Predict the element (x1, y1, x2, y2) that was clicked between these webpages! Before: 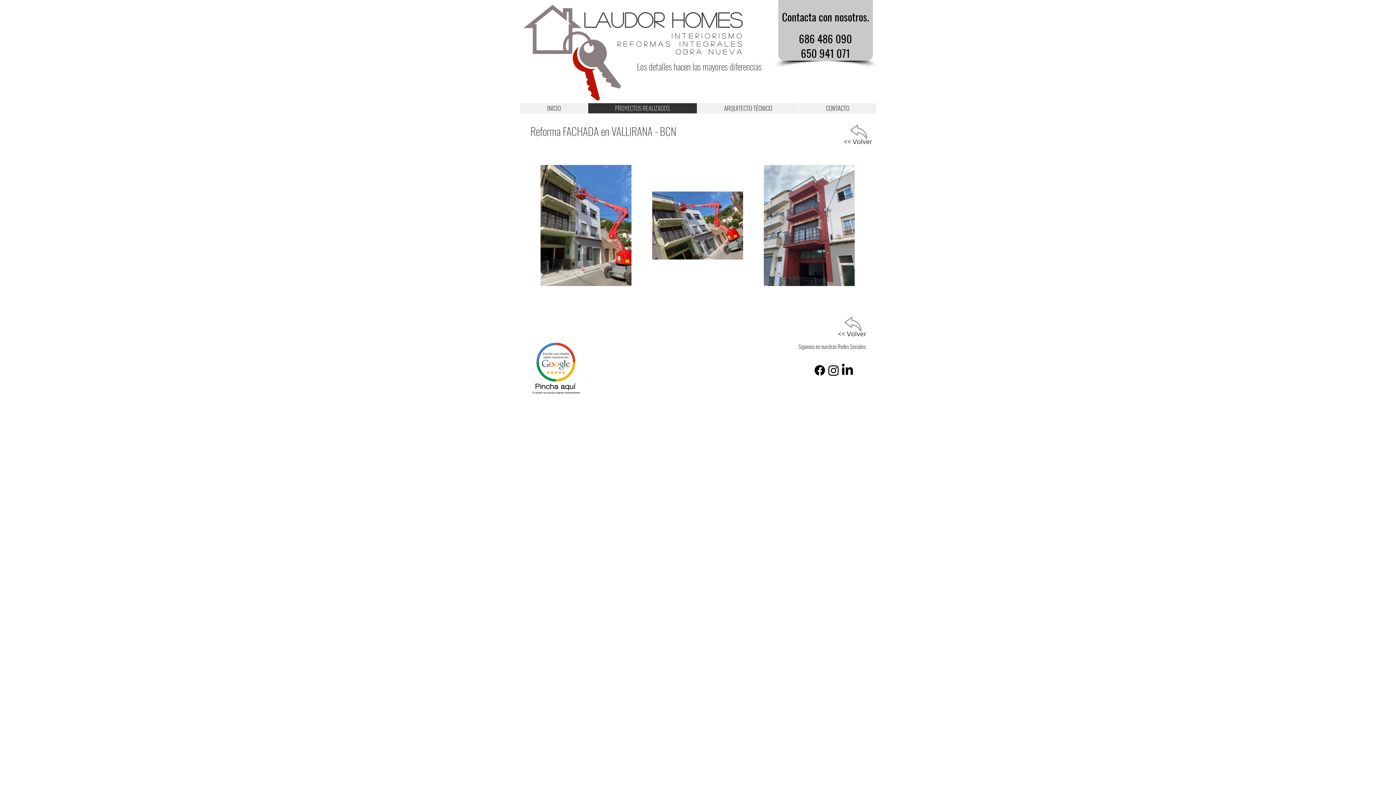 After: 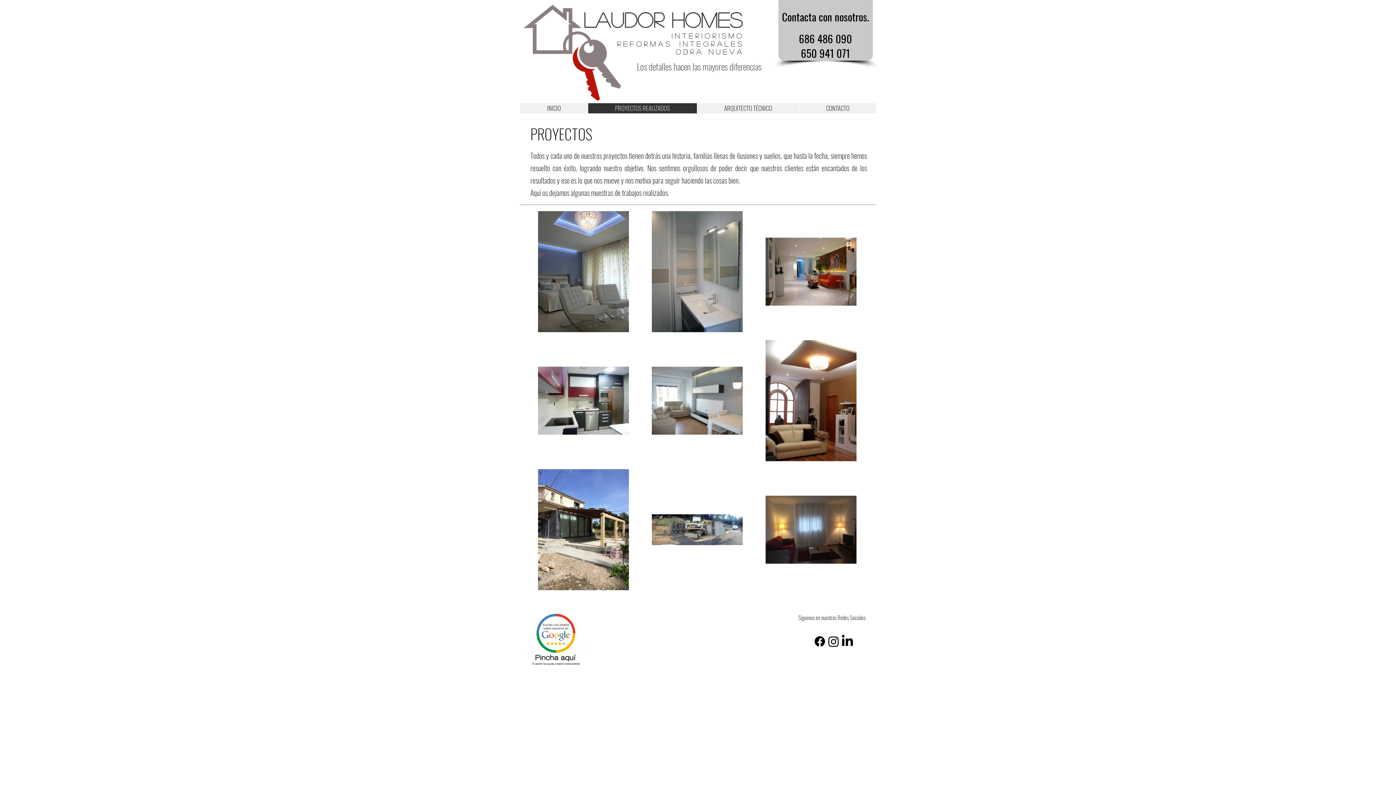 Action: bbox: (588, 103, 697, 113) label: PROYECTOS REALIZADOS